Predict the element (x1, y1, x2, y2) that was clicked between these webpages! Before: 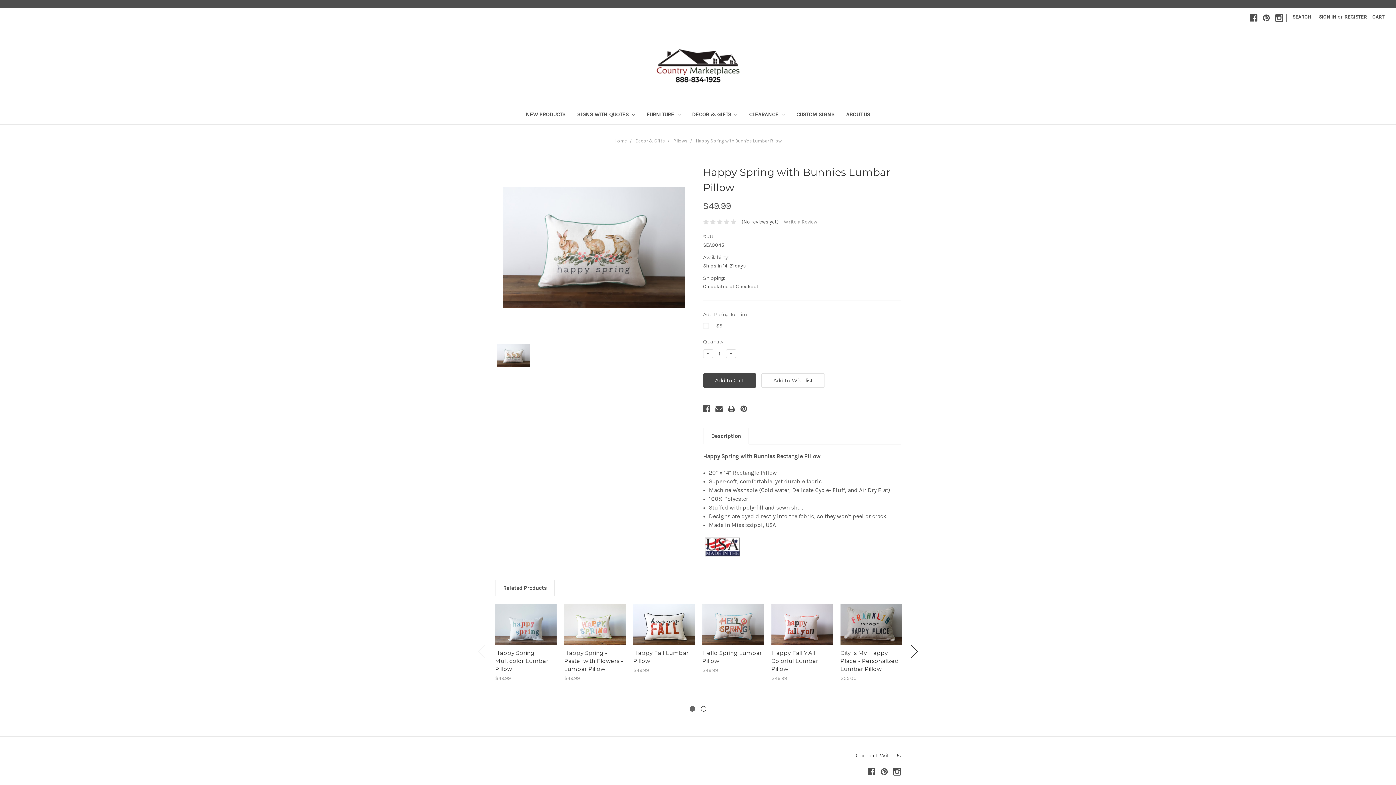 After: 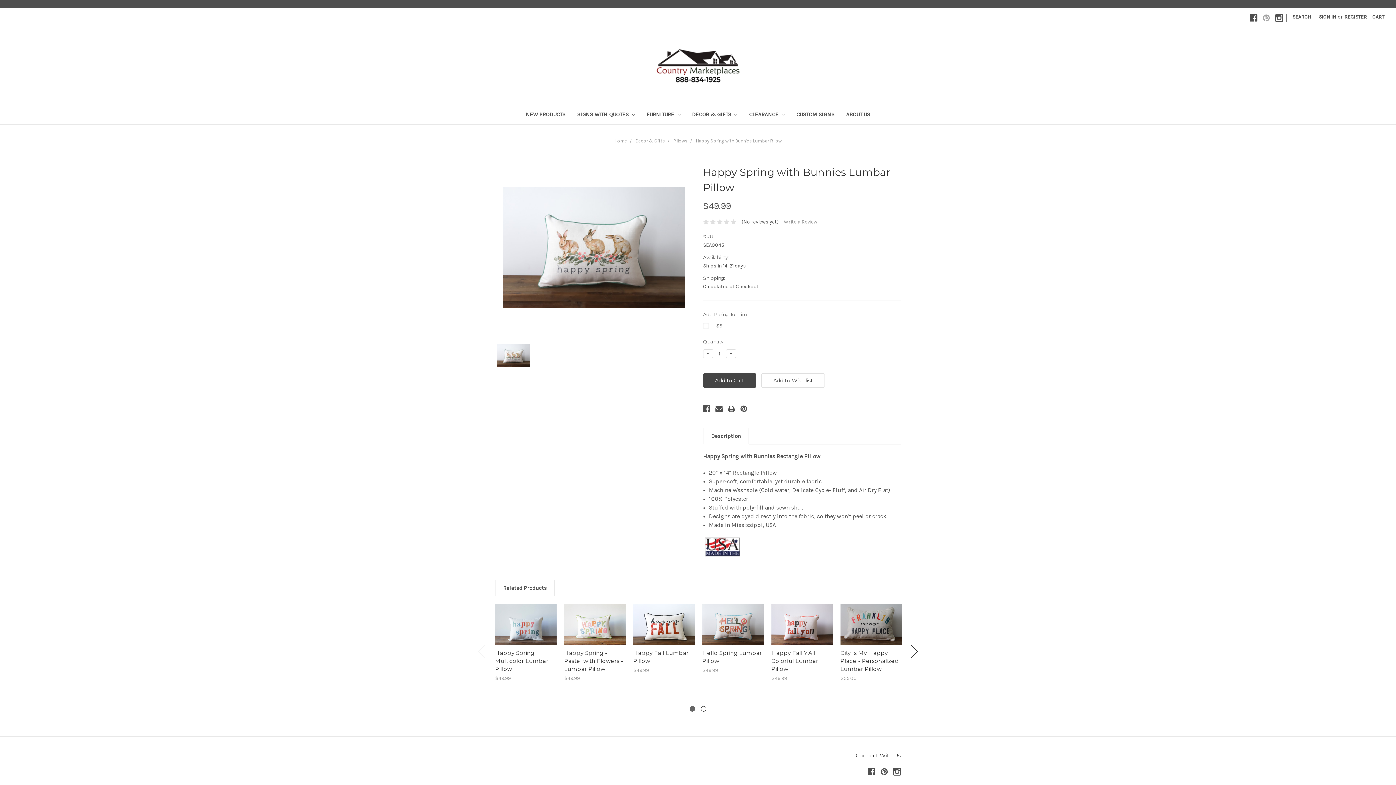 Action: bbox: (1262, 14, 1270, 21)